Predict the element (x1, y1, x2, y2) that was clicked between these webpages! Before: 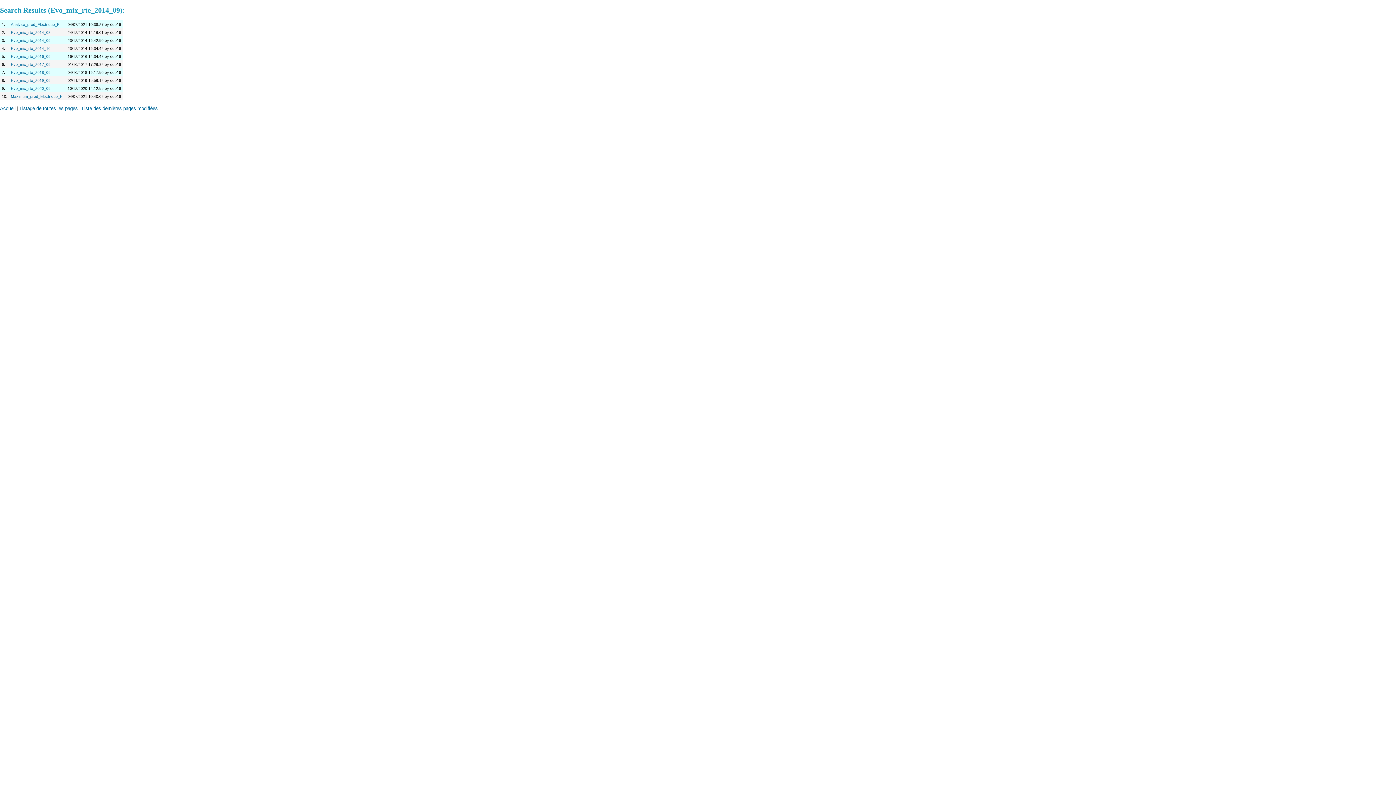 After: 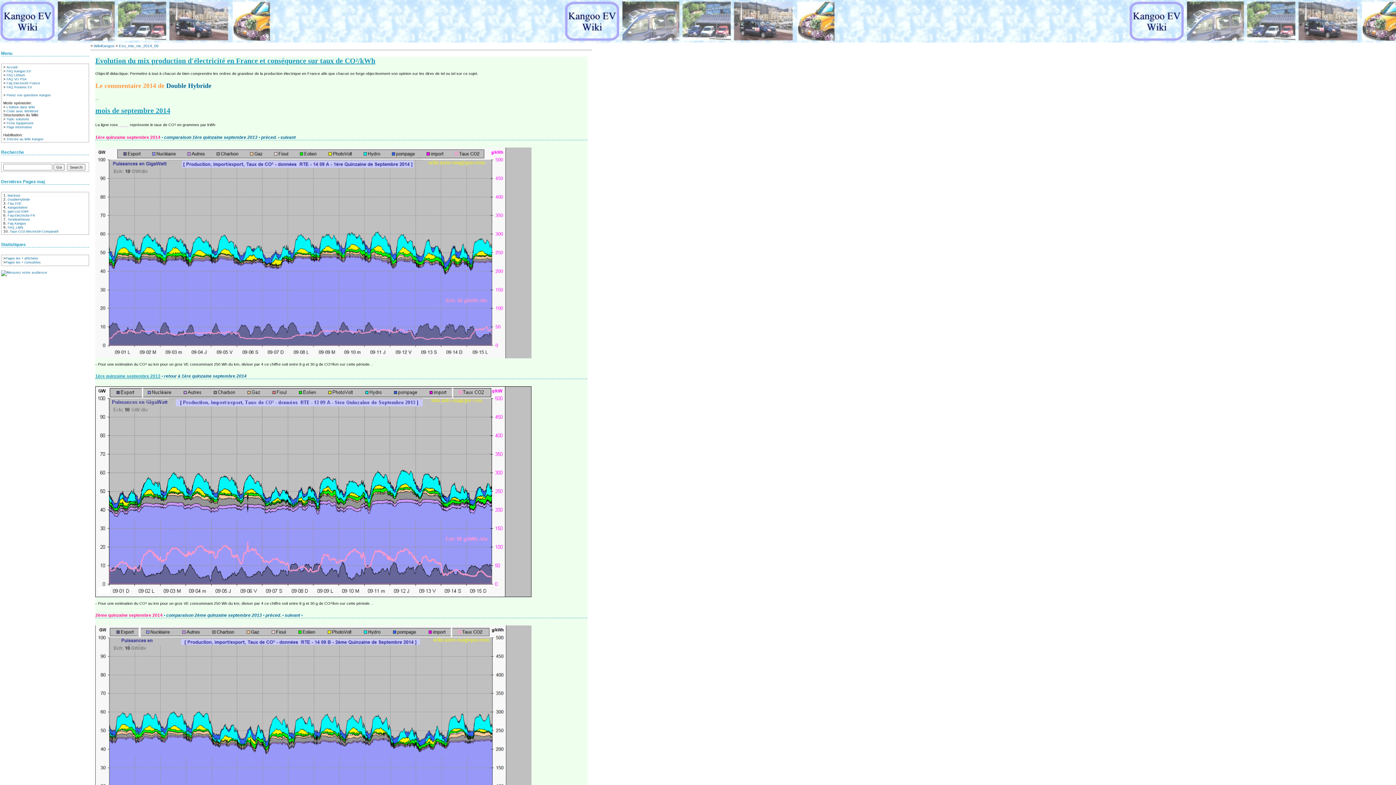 Action: bbox: (10, 38, 50, 42) label: Evo_mix_rte_2014_09